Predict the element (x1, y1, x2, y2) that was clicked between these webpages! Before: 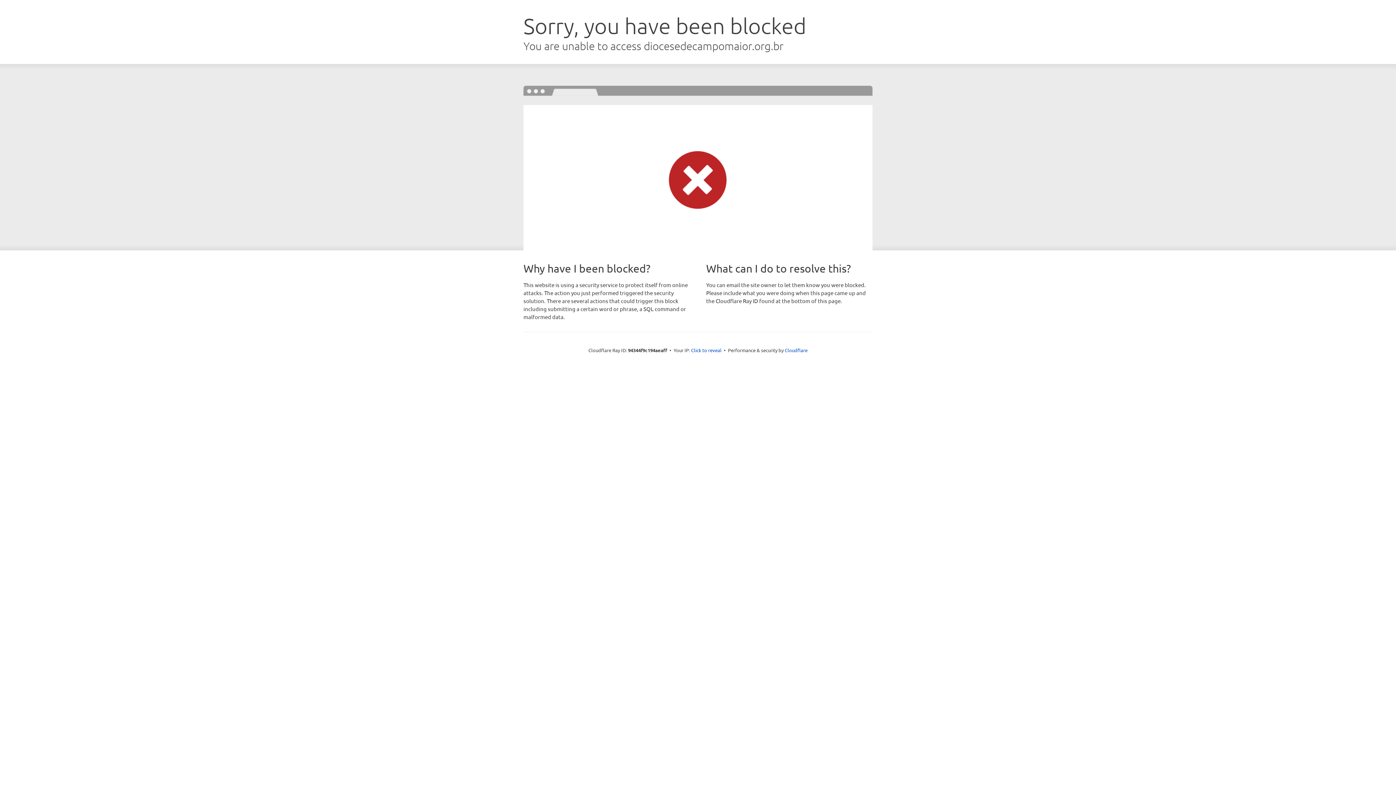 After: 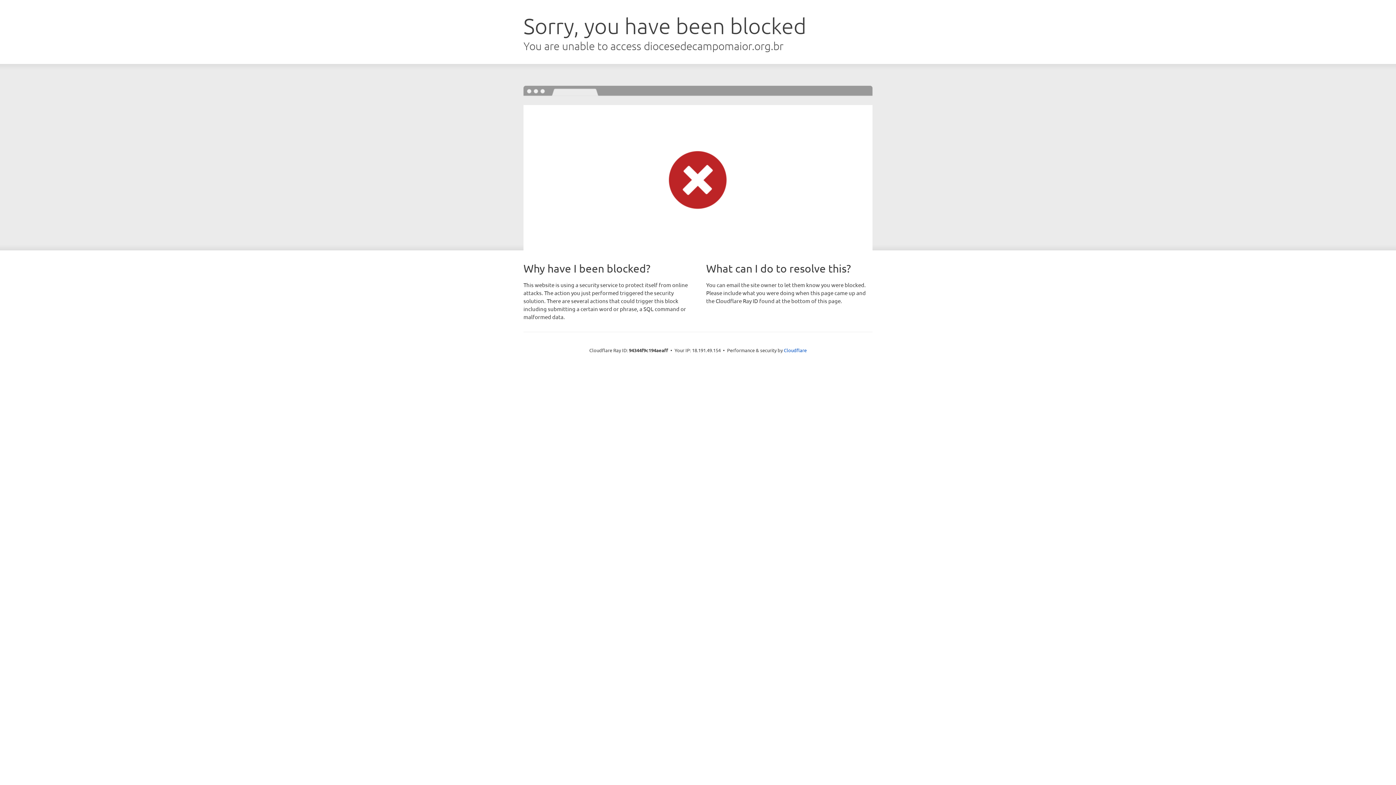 Action: label: Click to reveal bbox: (691, 346, 721, 353)